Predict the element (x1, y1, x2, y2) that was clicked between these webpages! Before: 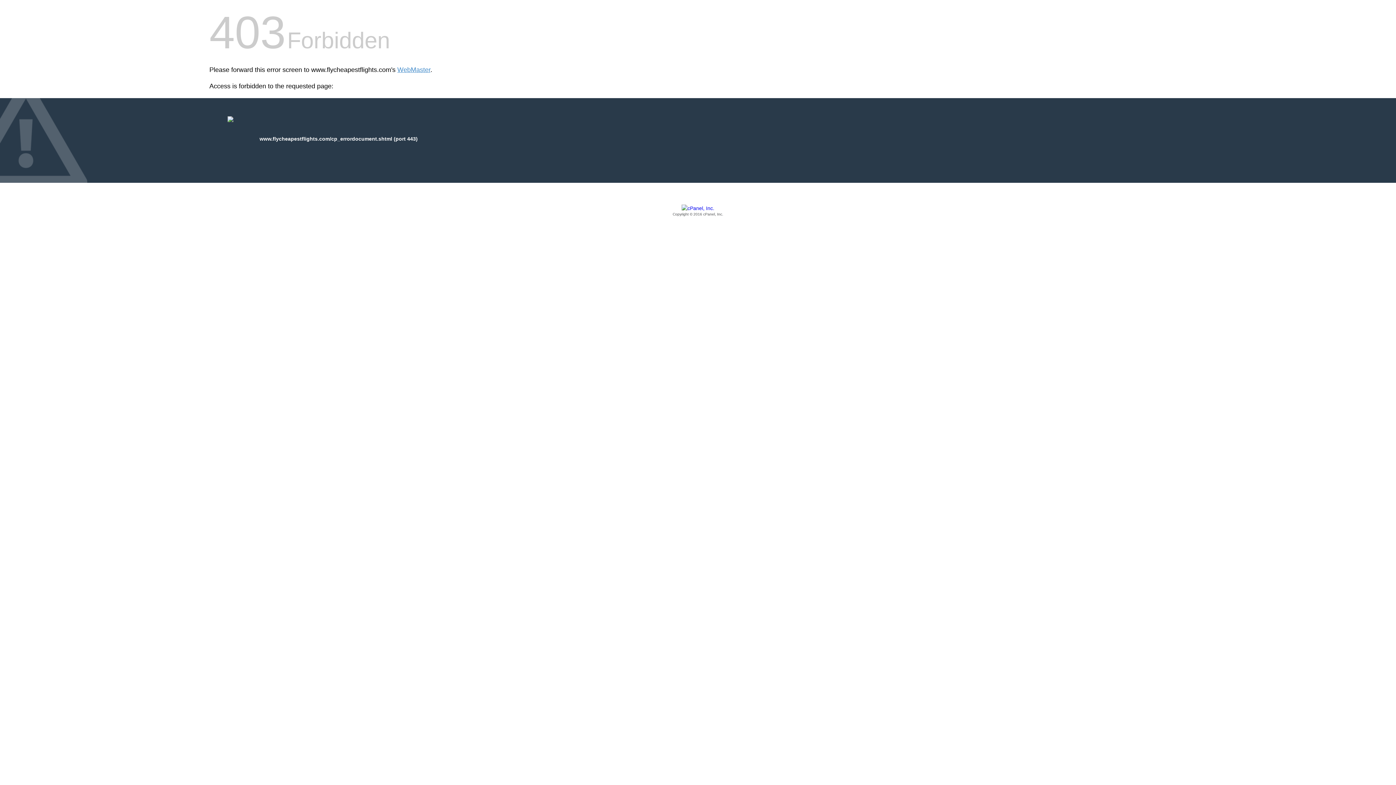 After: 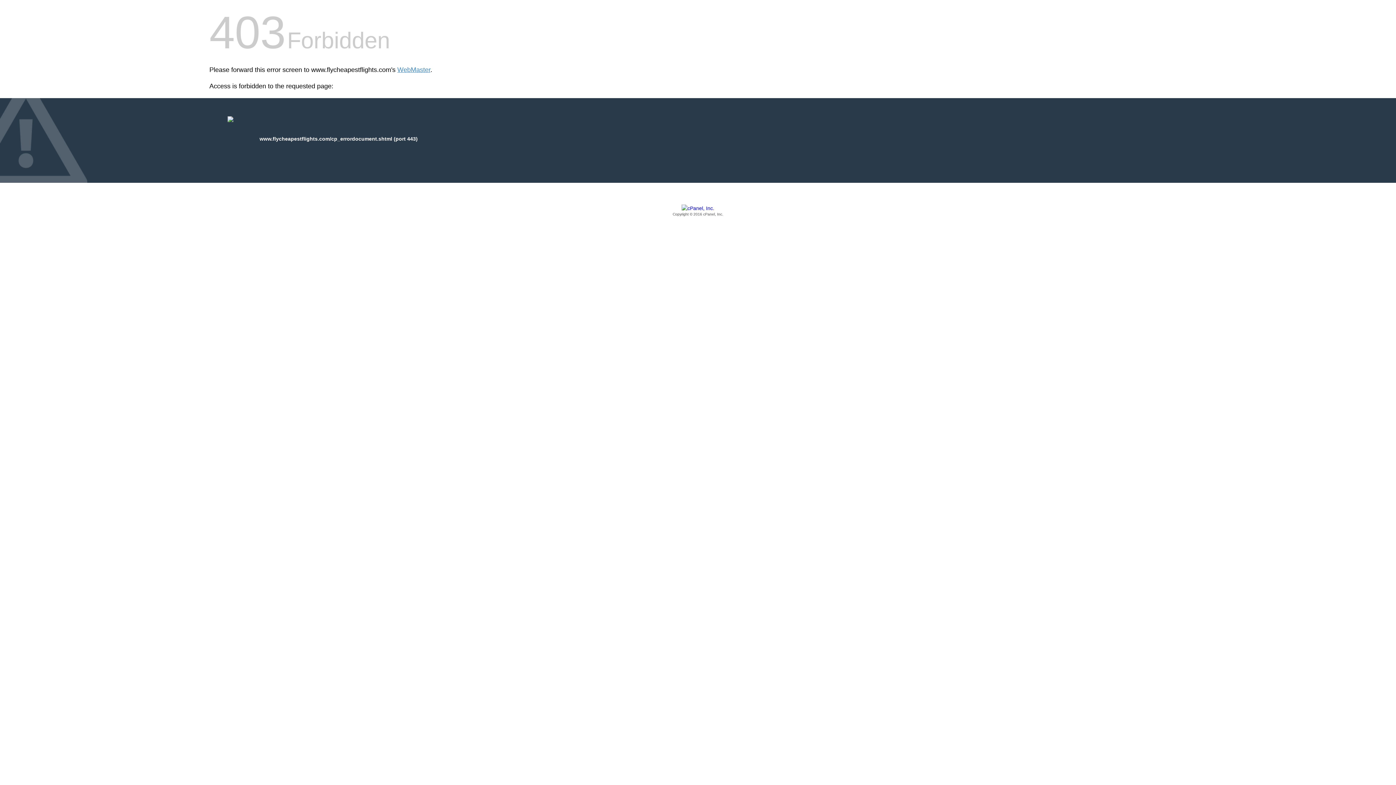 Action: bbox: (209, 205, 1186, 217) label: Copyright © 2016 cPanel, Inc.